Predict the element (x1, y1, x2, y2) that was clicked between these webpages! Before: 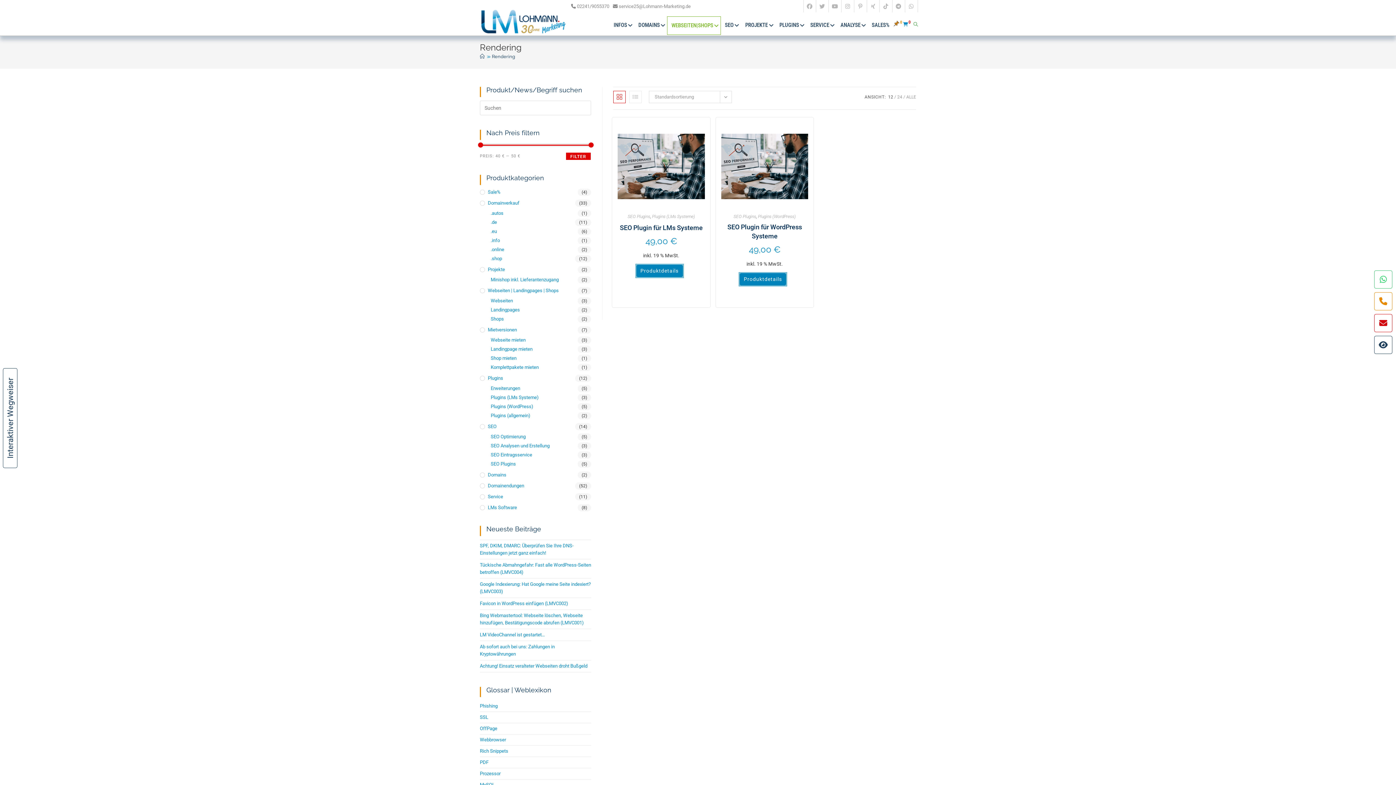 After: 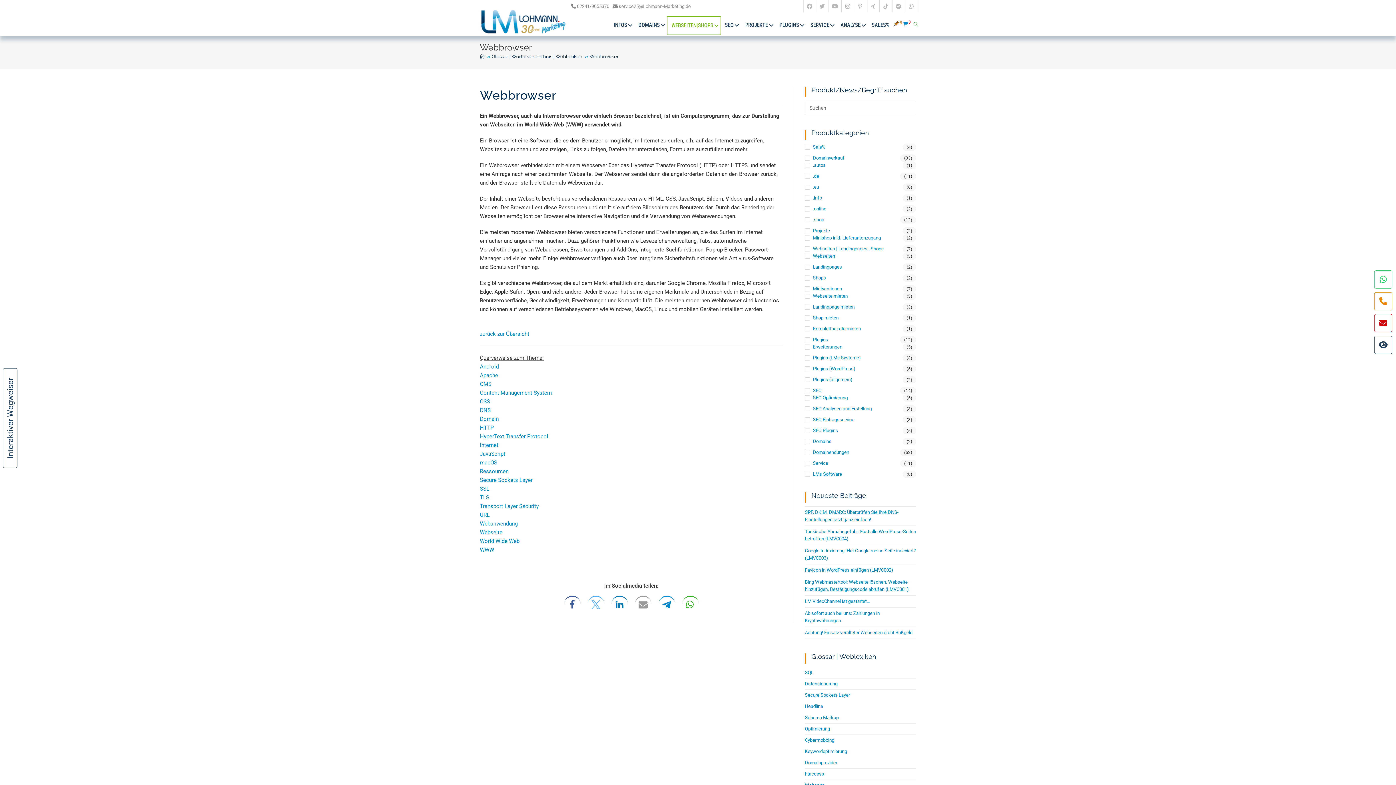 Action: bbox: (480, 737, 506, 742) label: Webbrowser